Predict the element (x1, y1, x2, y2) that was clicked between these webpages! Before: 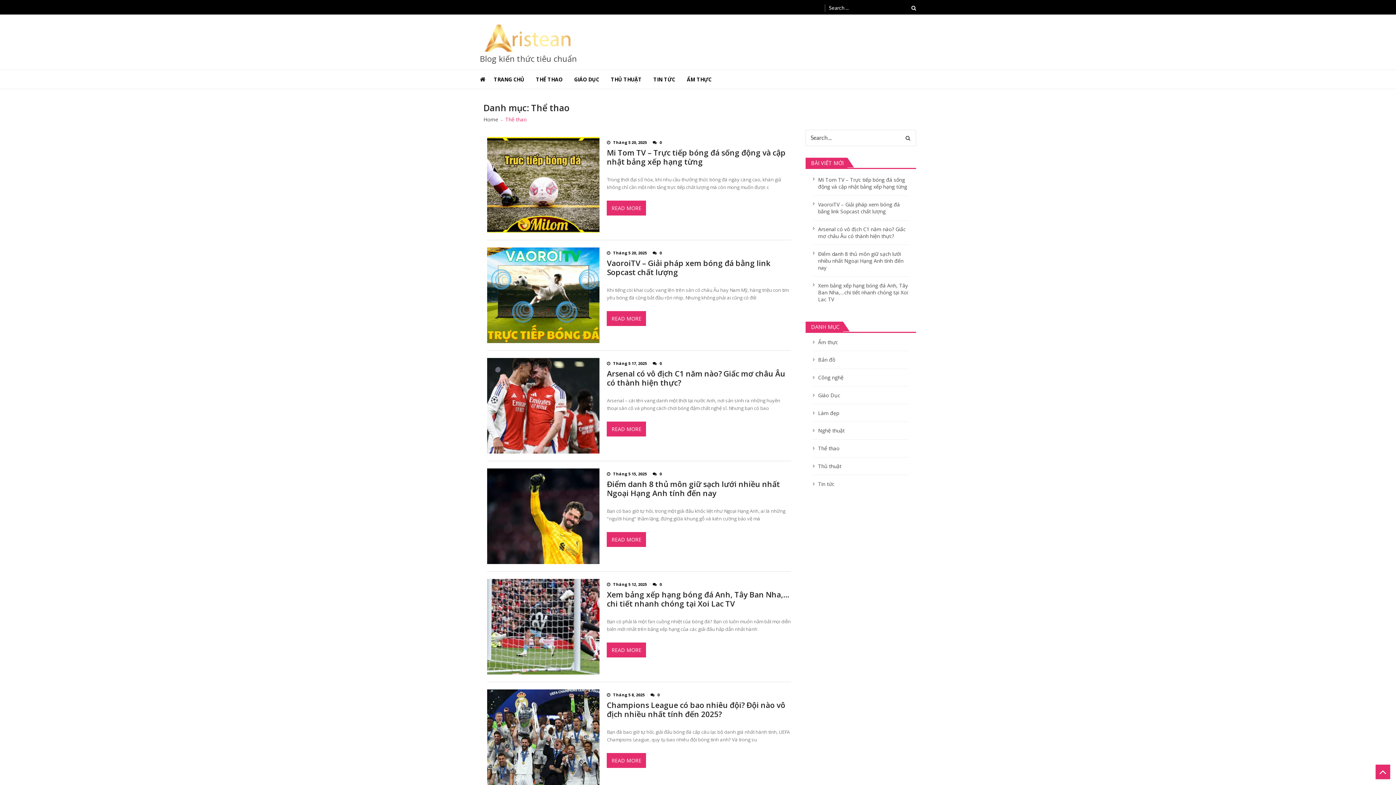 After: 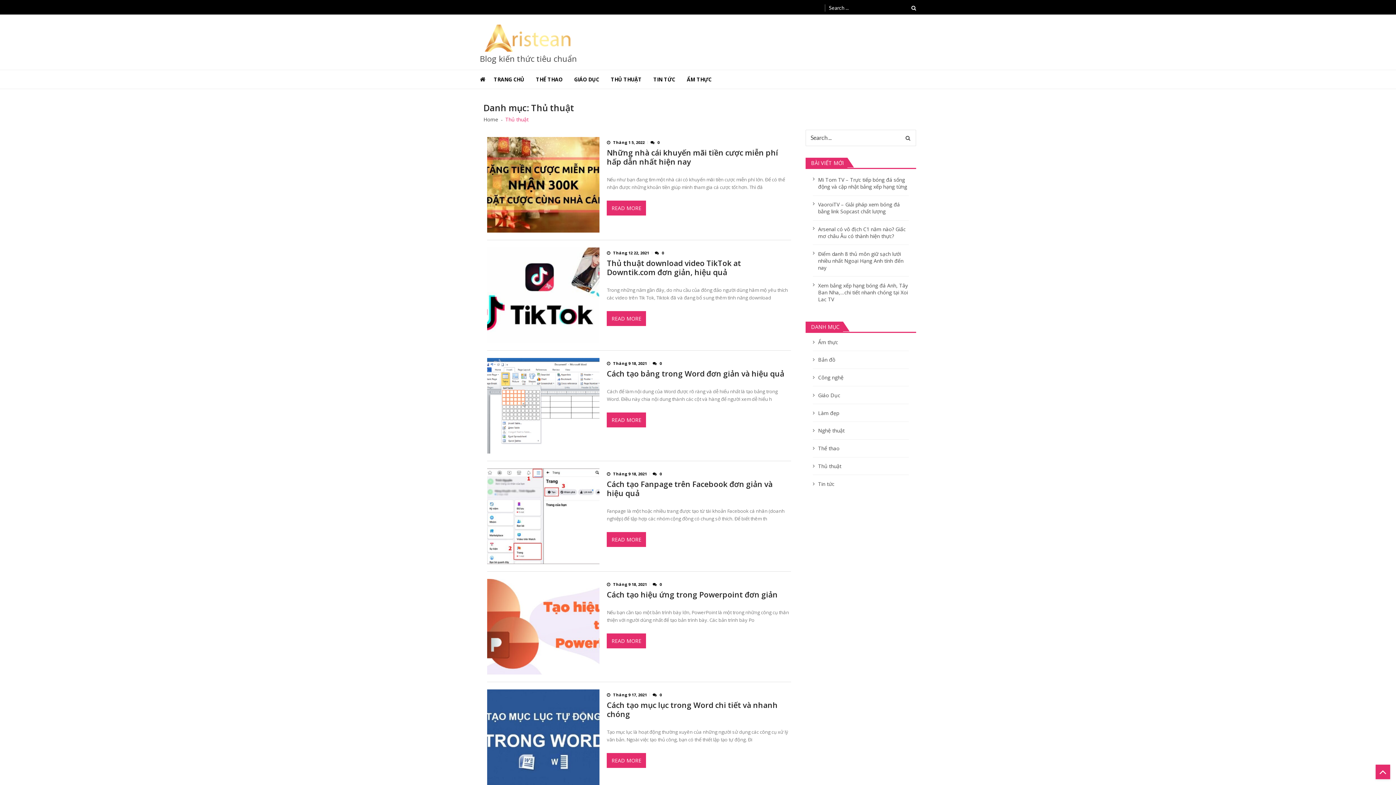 Action: bbox: (818, 462, 841, 469) label: Thủ thuật